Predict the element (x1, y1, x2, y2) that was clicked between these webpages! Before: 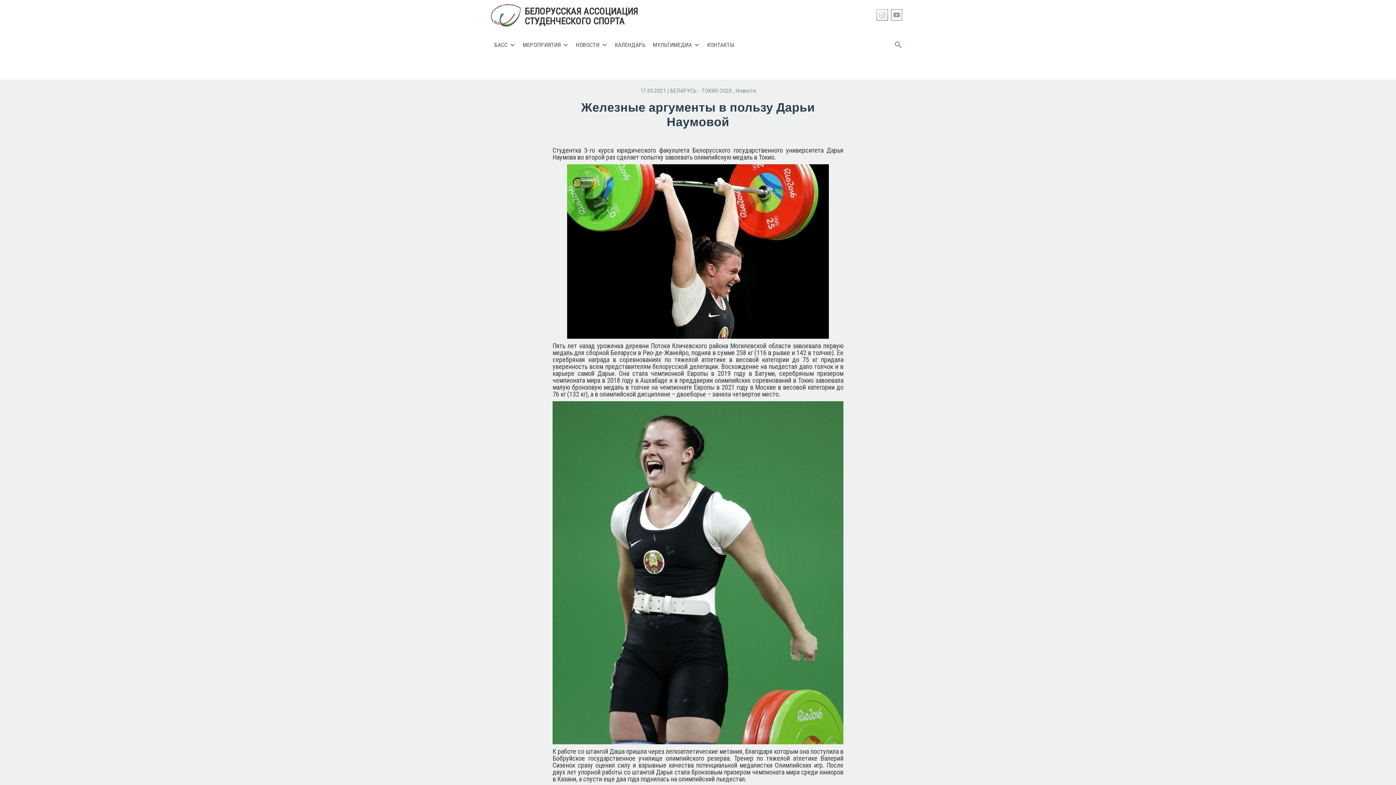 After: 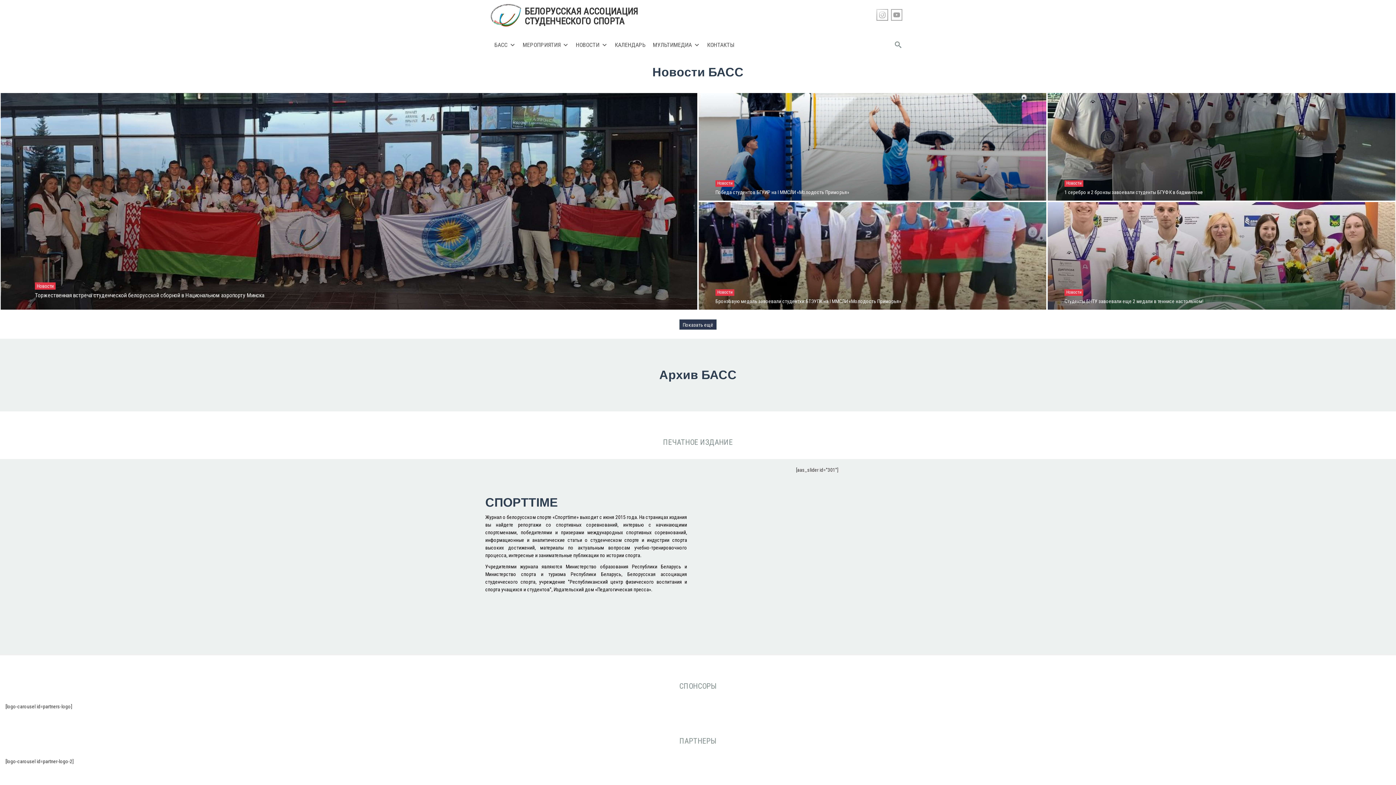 Action: bbox: (735, 87, 755, 94) label: Новости